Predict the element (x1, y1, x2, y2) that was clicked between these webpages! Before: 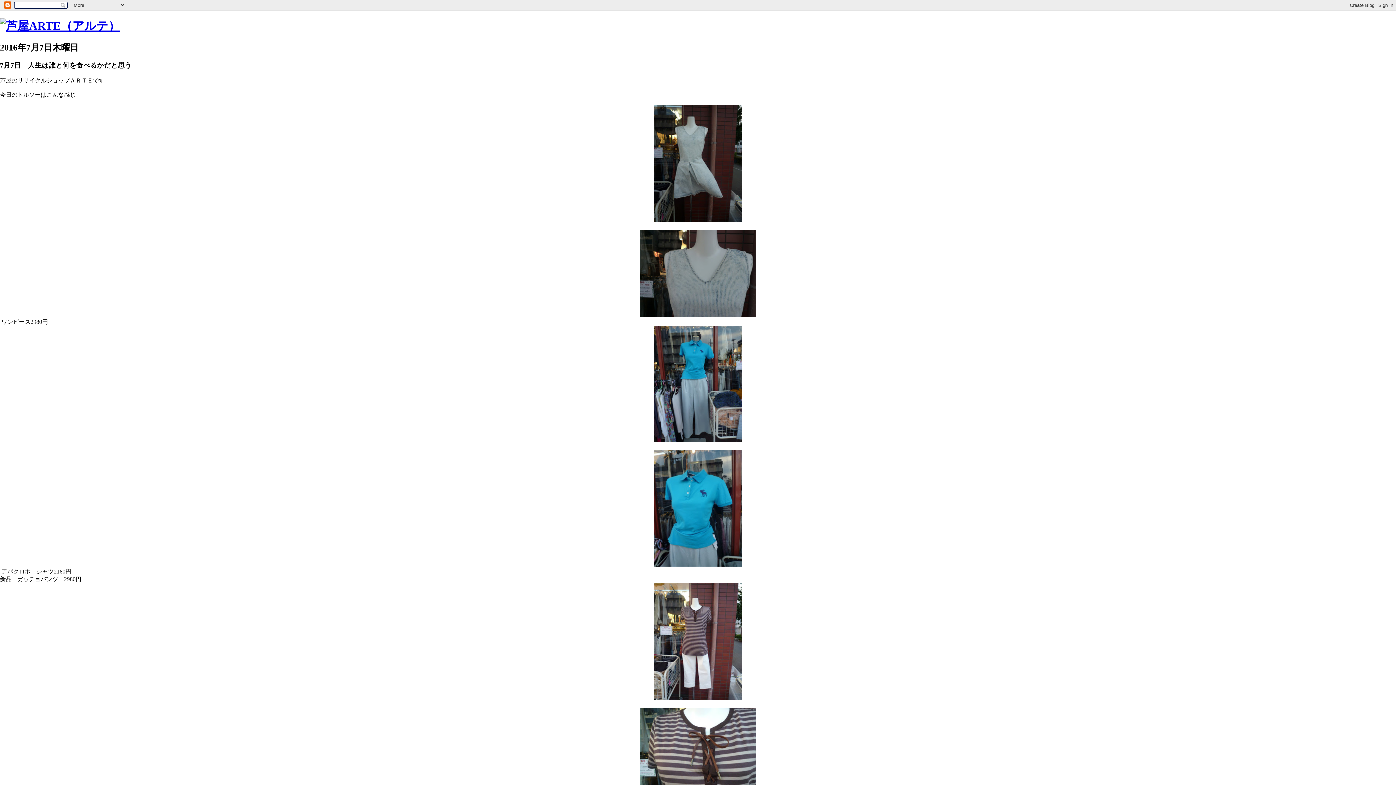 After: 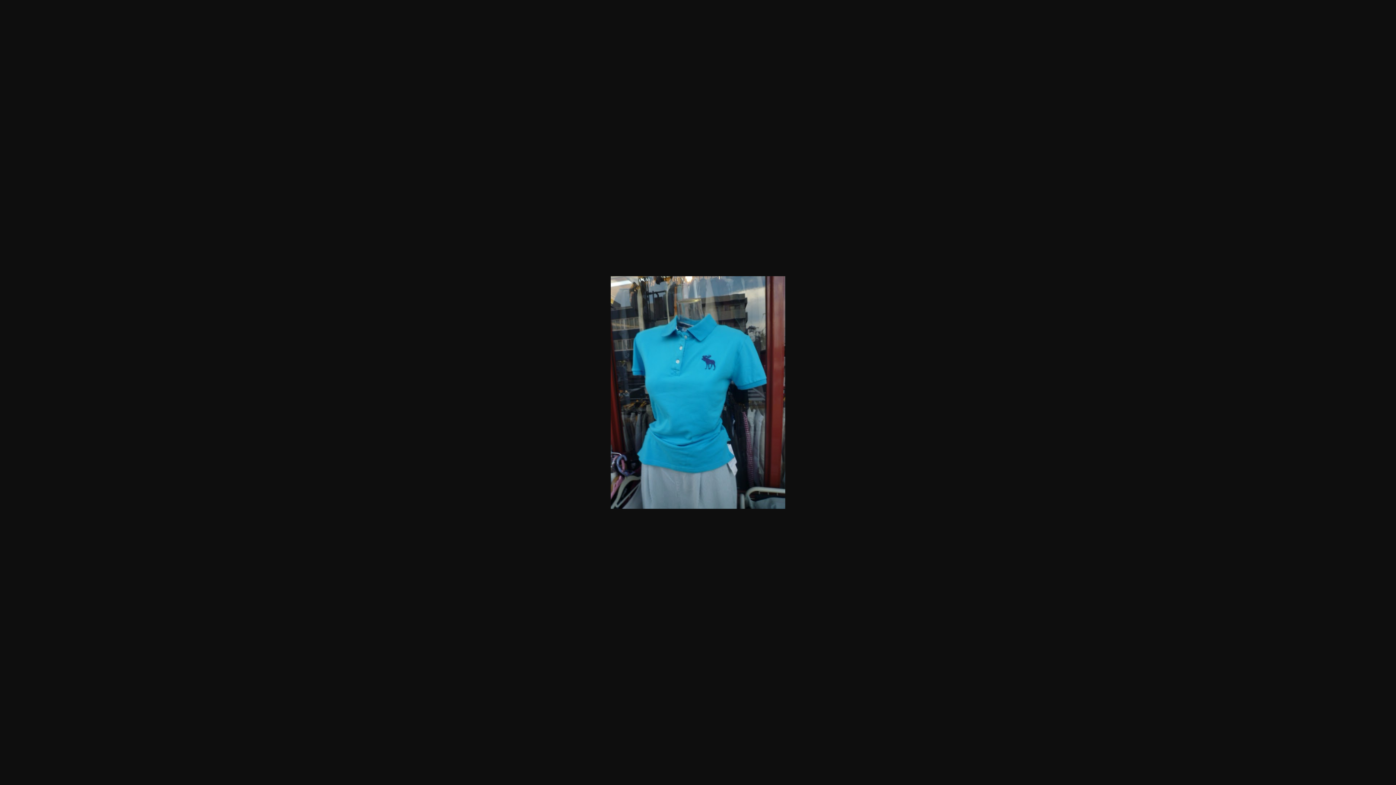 Action: bbox: (654, 561, 741, 568)